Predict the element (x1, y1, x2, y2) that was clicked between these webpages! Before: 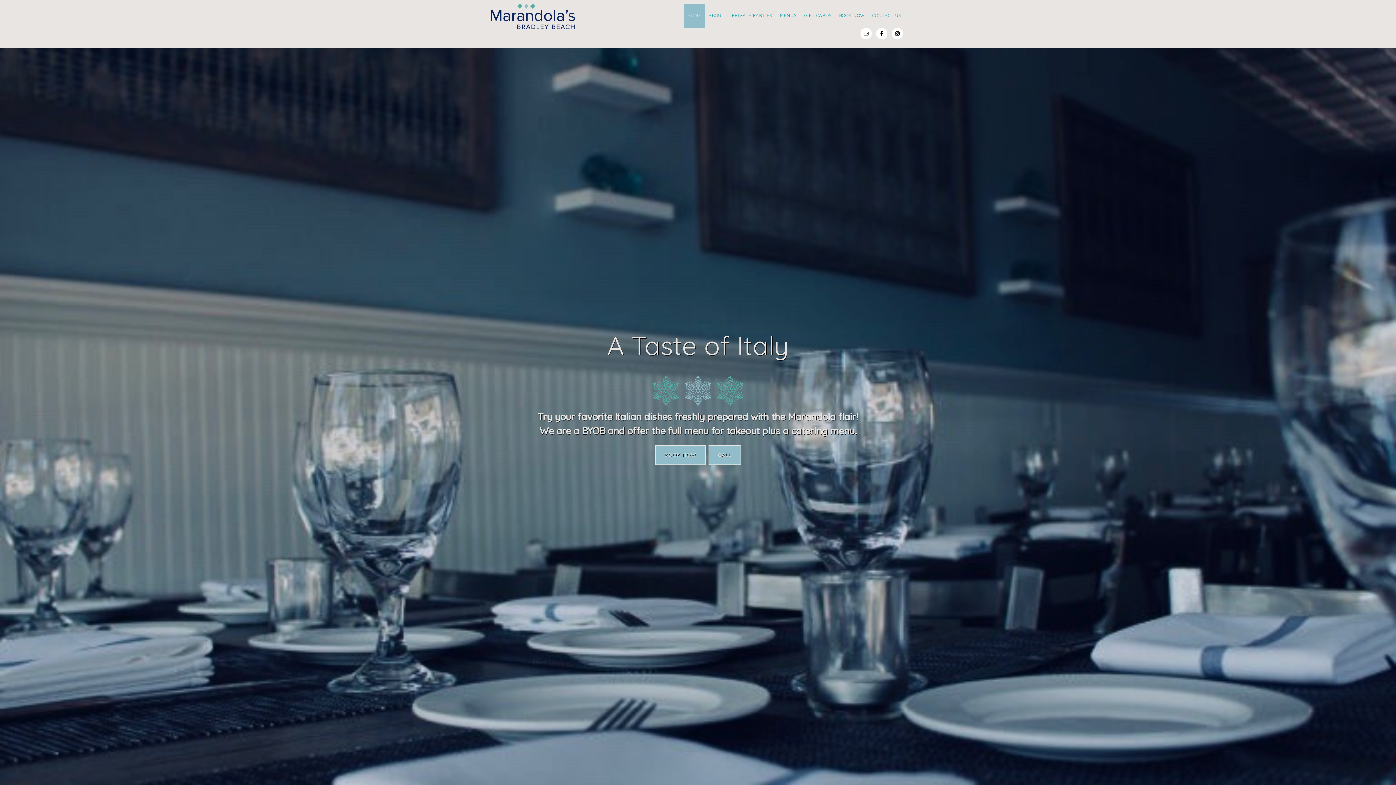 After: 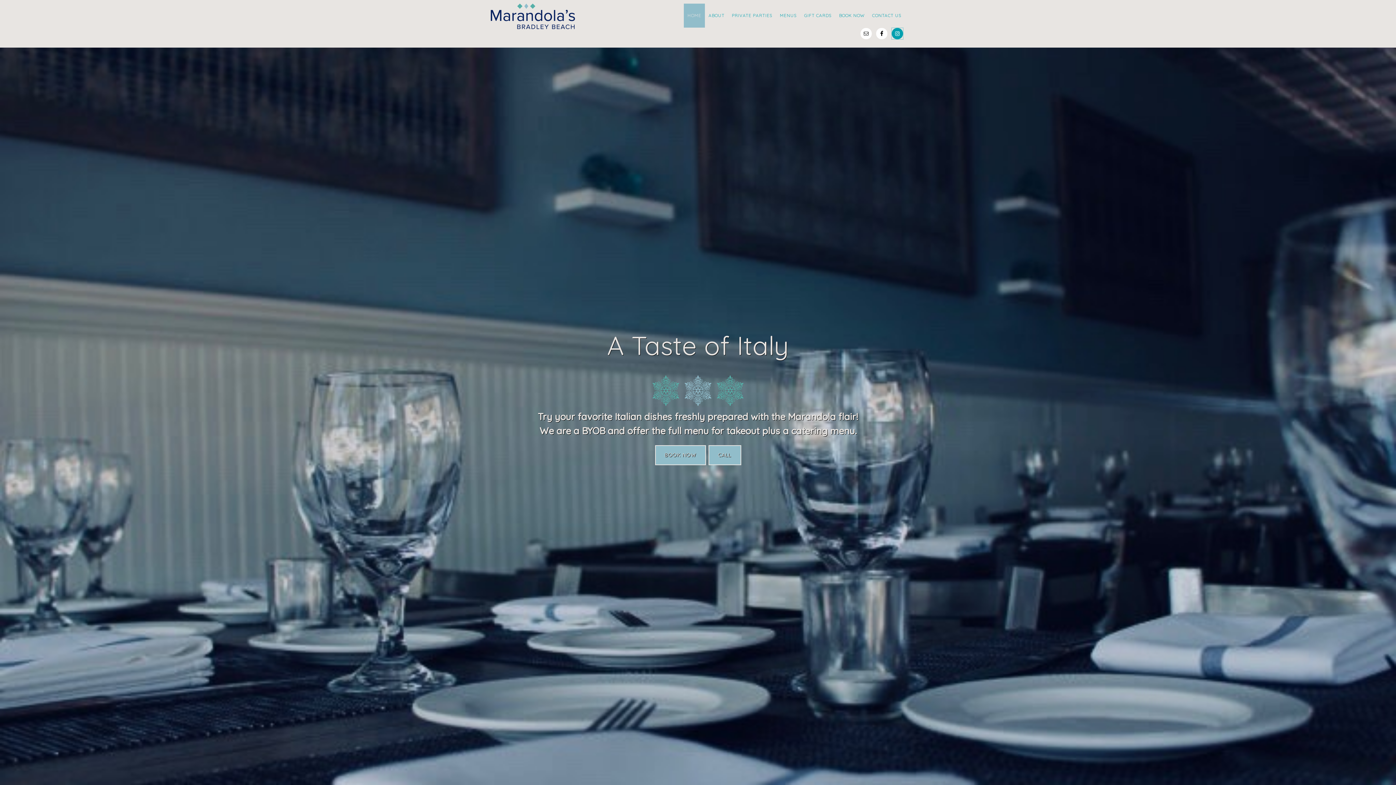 Action: bbox: (892, 28, 903, 39)